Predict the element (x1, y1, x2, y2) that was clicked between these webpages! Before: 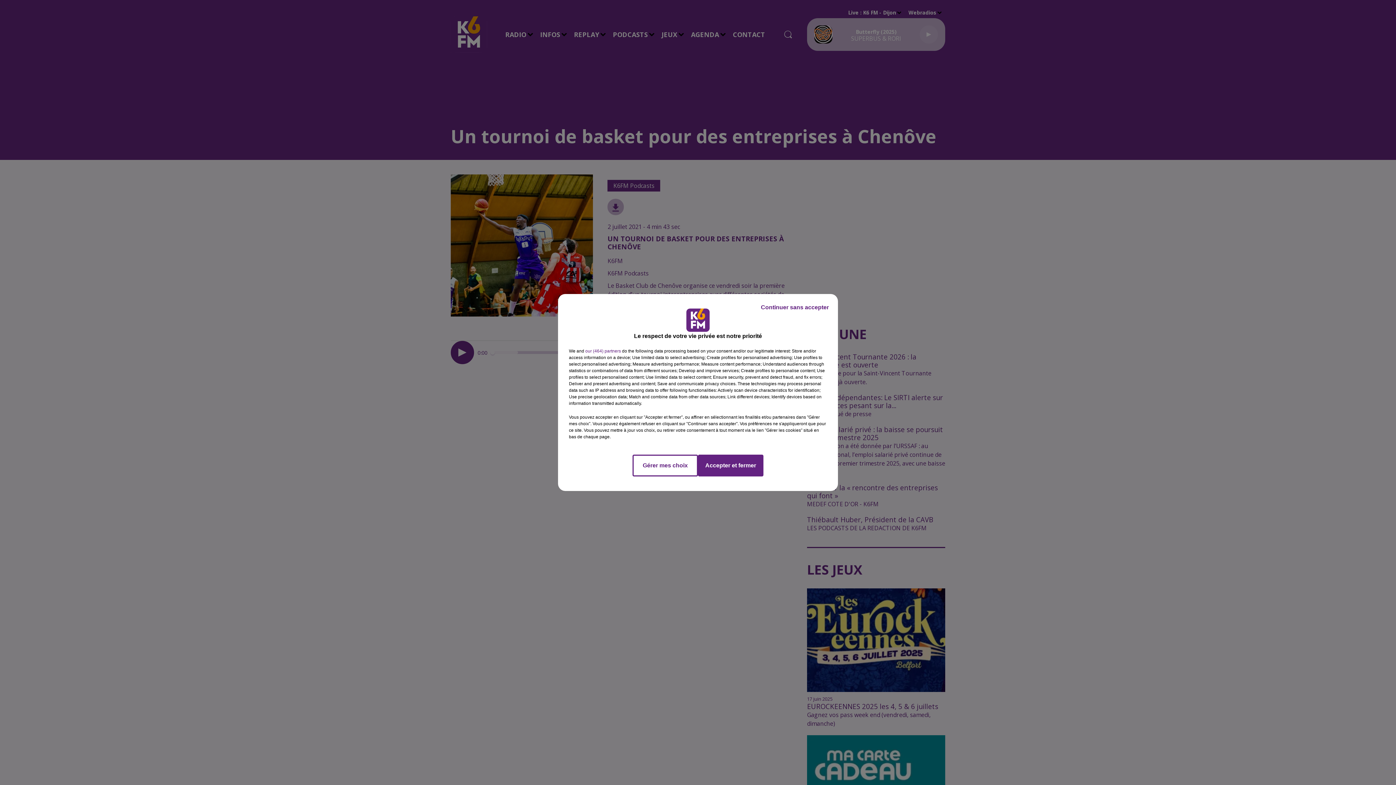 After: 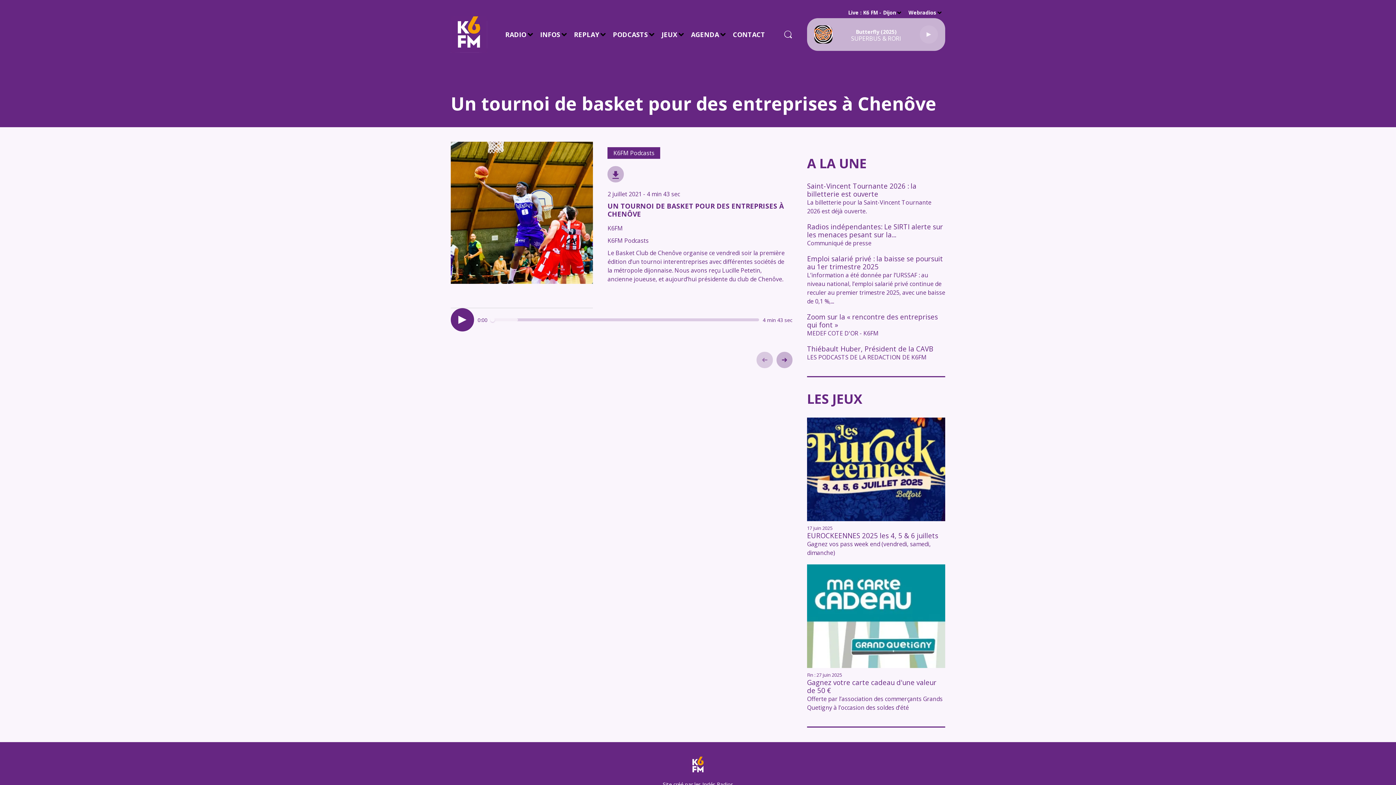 Action: bbox: (755, 297, 834, 317) label: Continuer sans accepter